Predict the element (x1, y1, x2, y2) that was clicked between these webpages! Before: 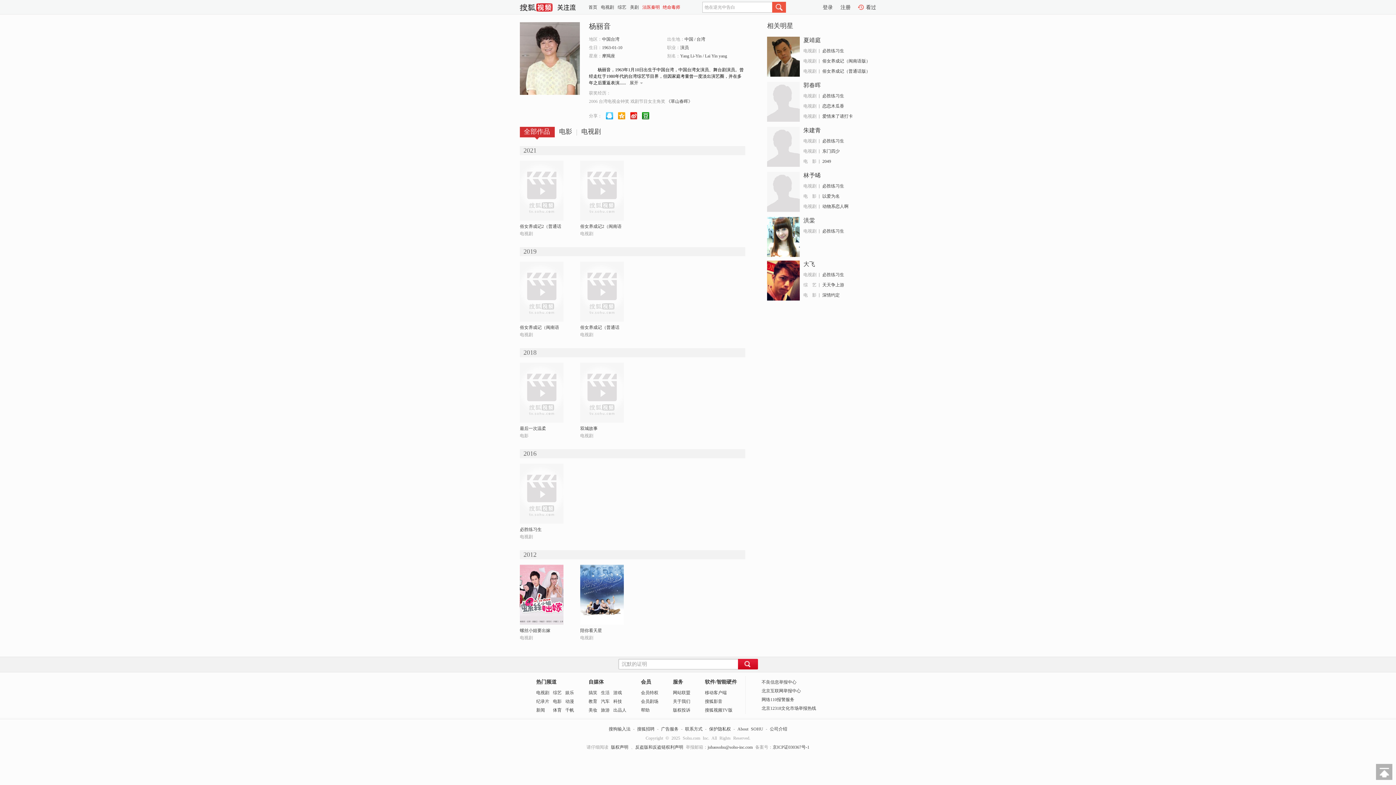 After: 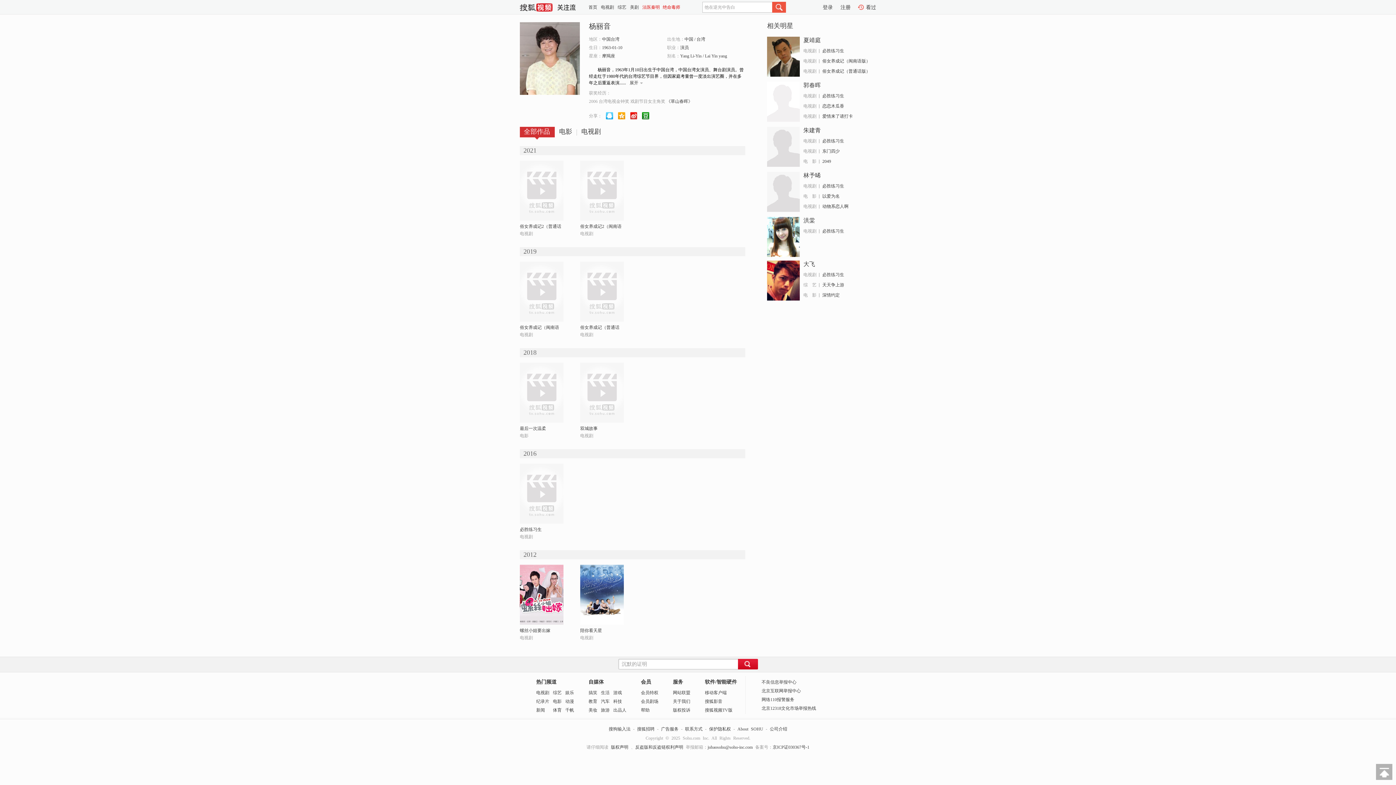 Action: bbox: (767, 81, 800, 121)